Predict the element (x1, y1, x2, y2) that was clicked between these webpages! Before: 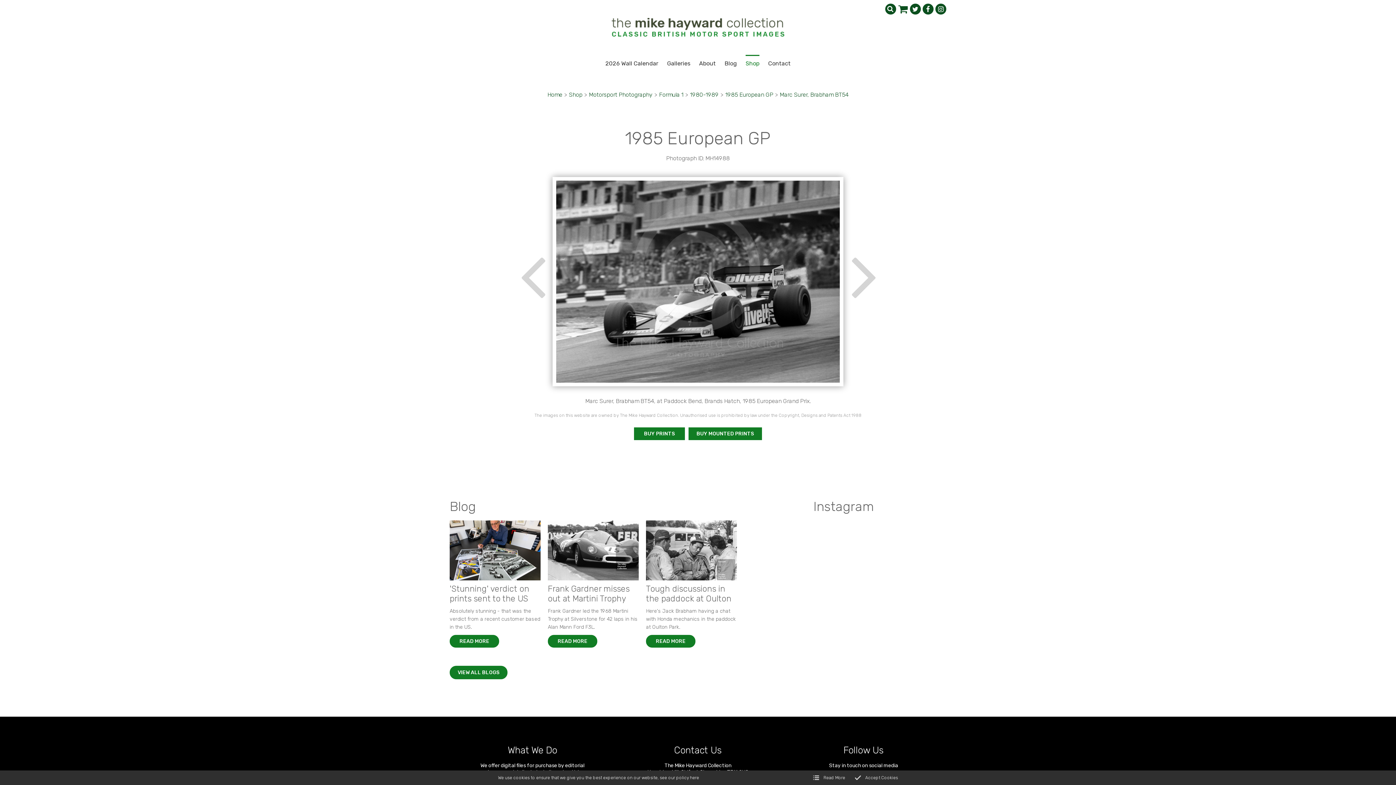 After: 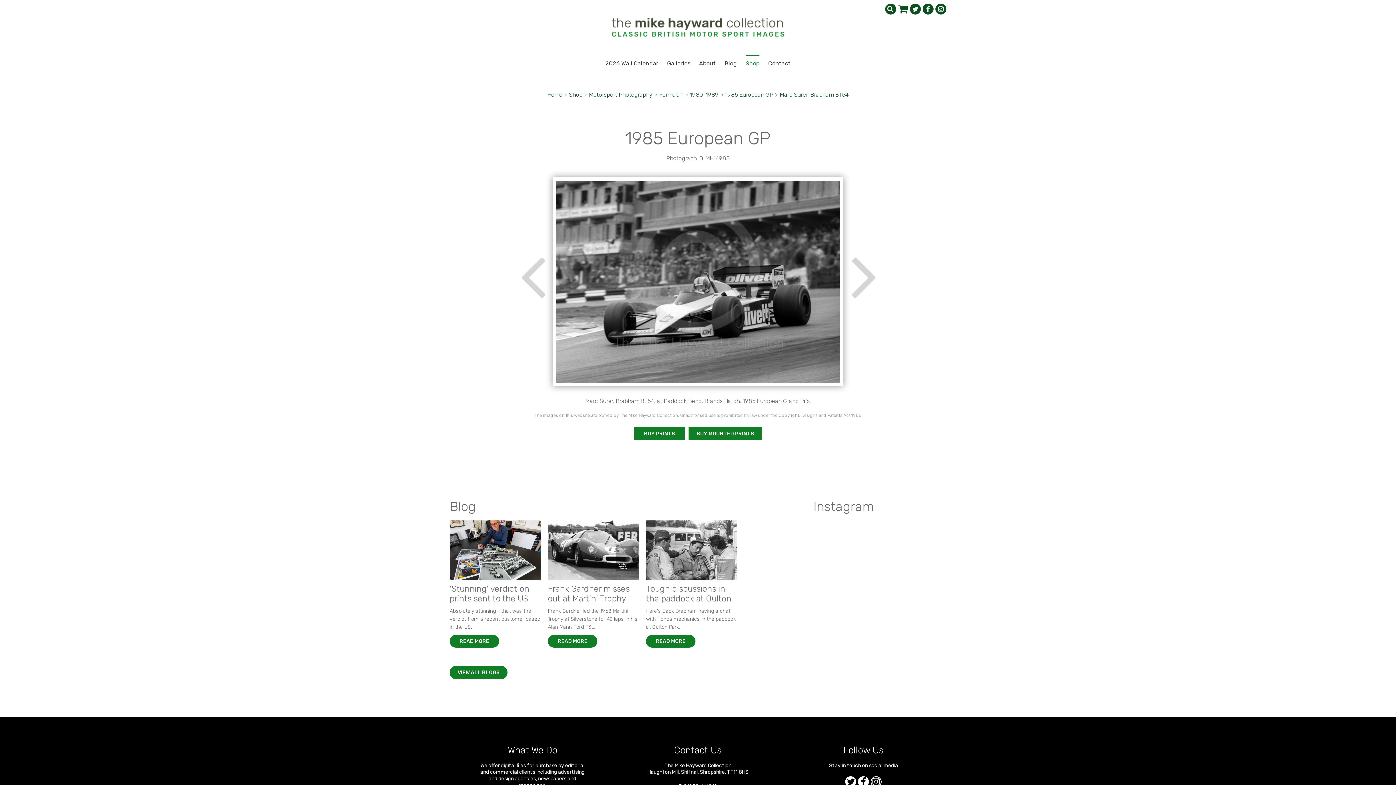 Action: label: Accept Cookies bbox: (850, 770, 903, 785)